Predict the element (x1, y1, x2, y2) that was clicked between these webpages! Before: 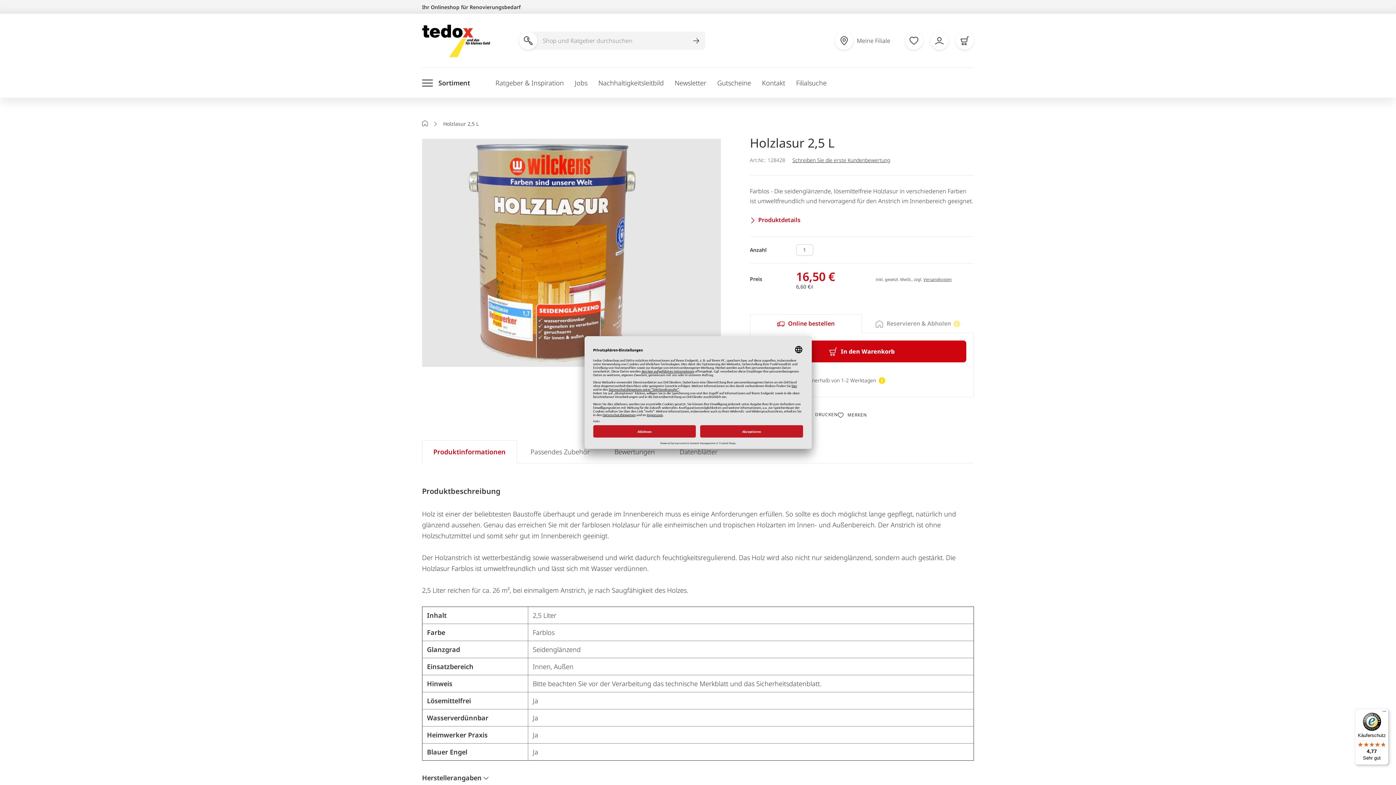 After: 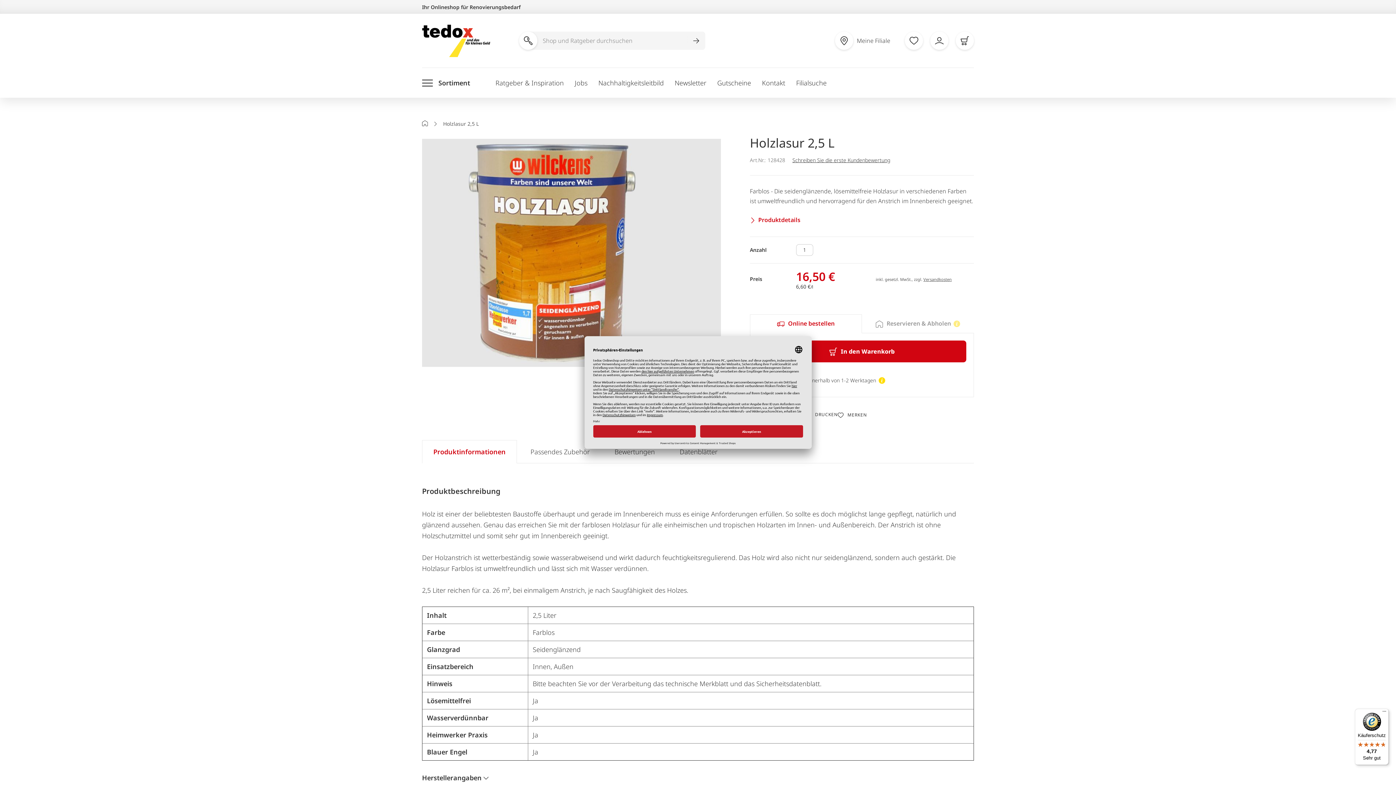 Action: bbox: (1380, 709, 1389, 717) label: Menü